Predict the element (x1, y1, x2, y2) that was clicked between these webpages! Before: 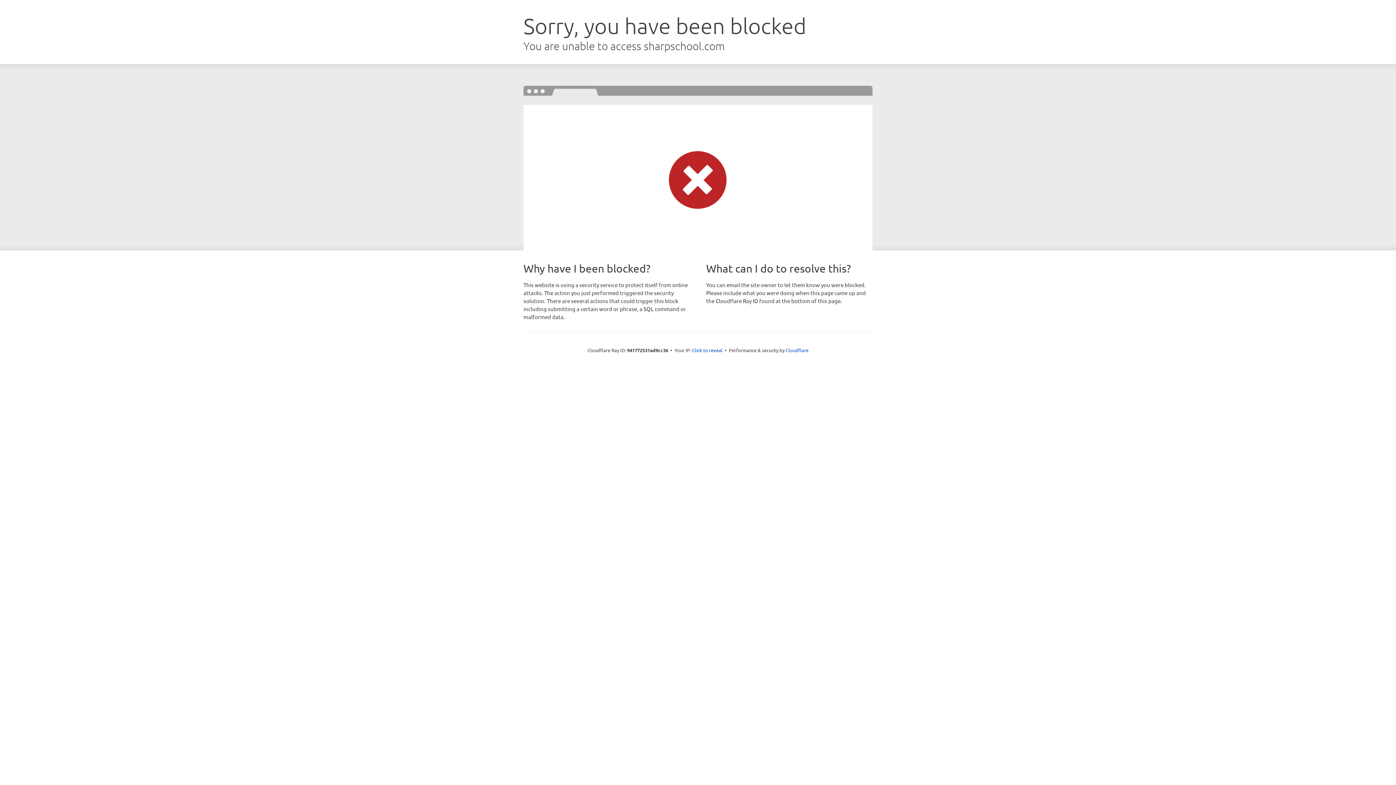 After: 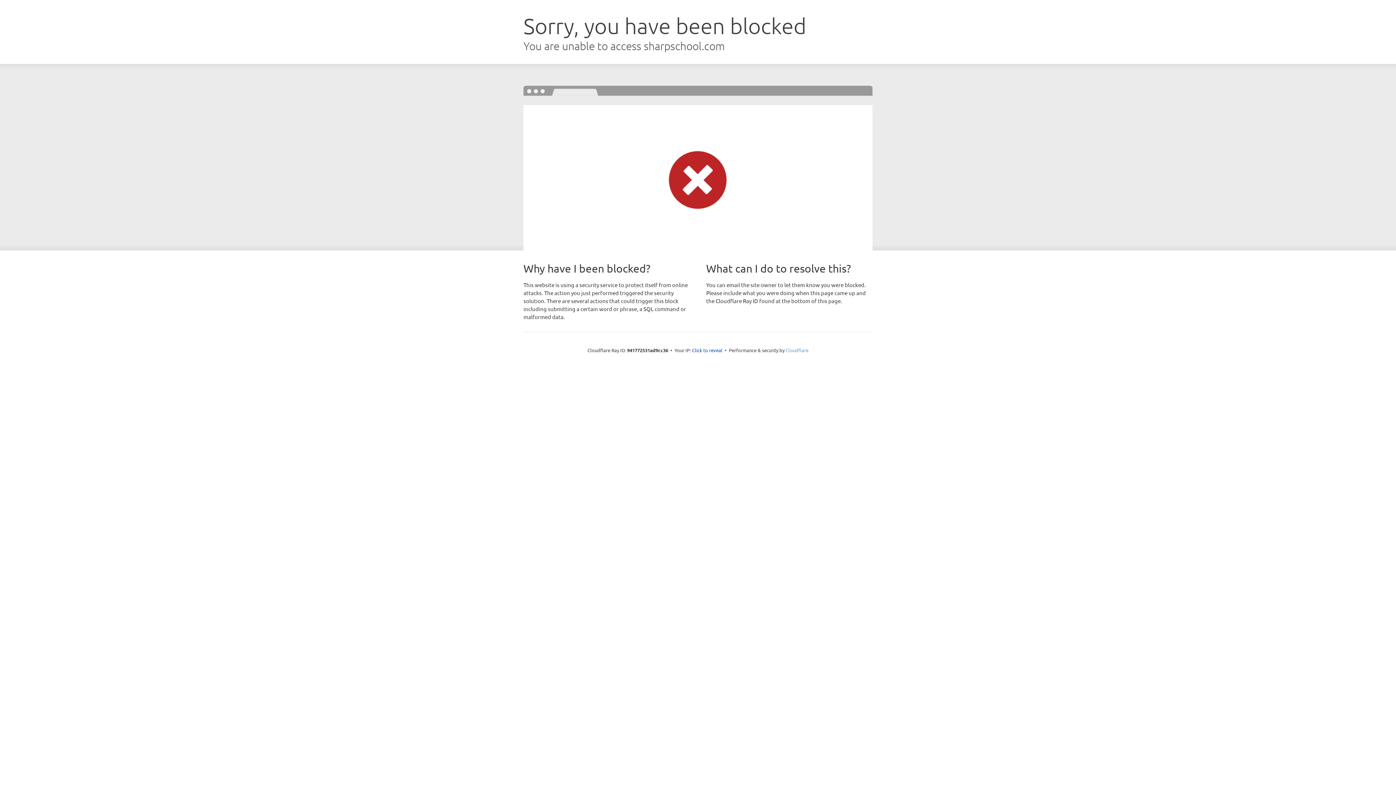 Action: label: Cloudflare bbox: (785, 347, 808, 353)